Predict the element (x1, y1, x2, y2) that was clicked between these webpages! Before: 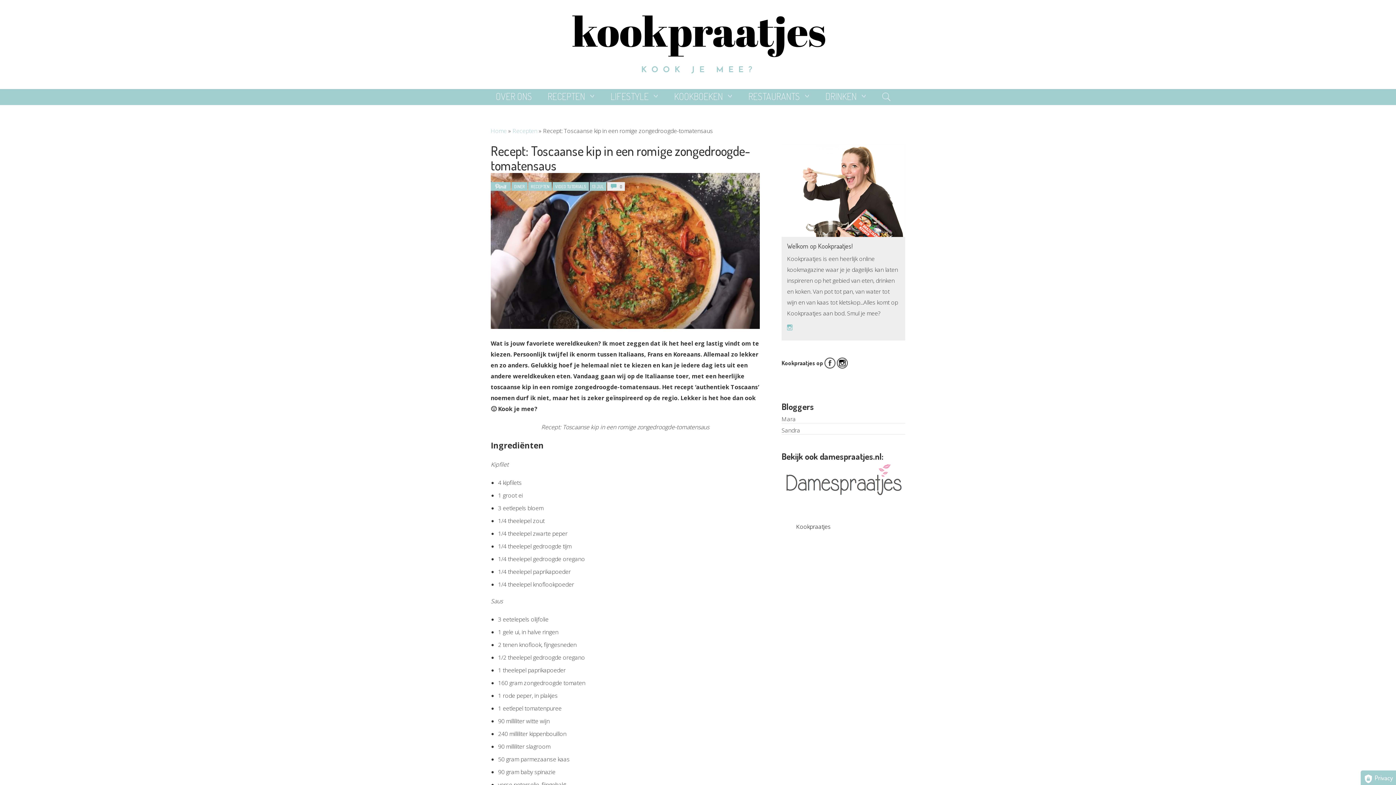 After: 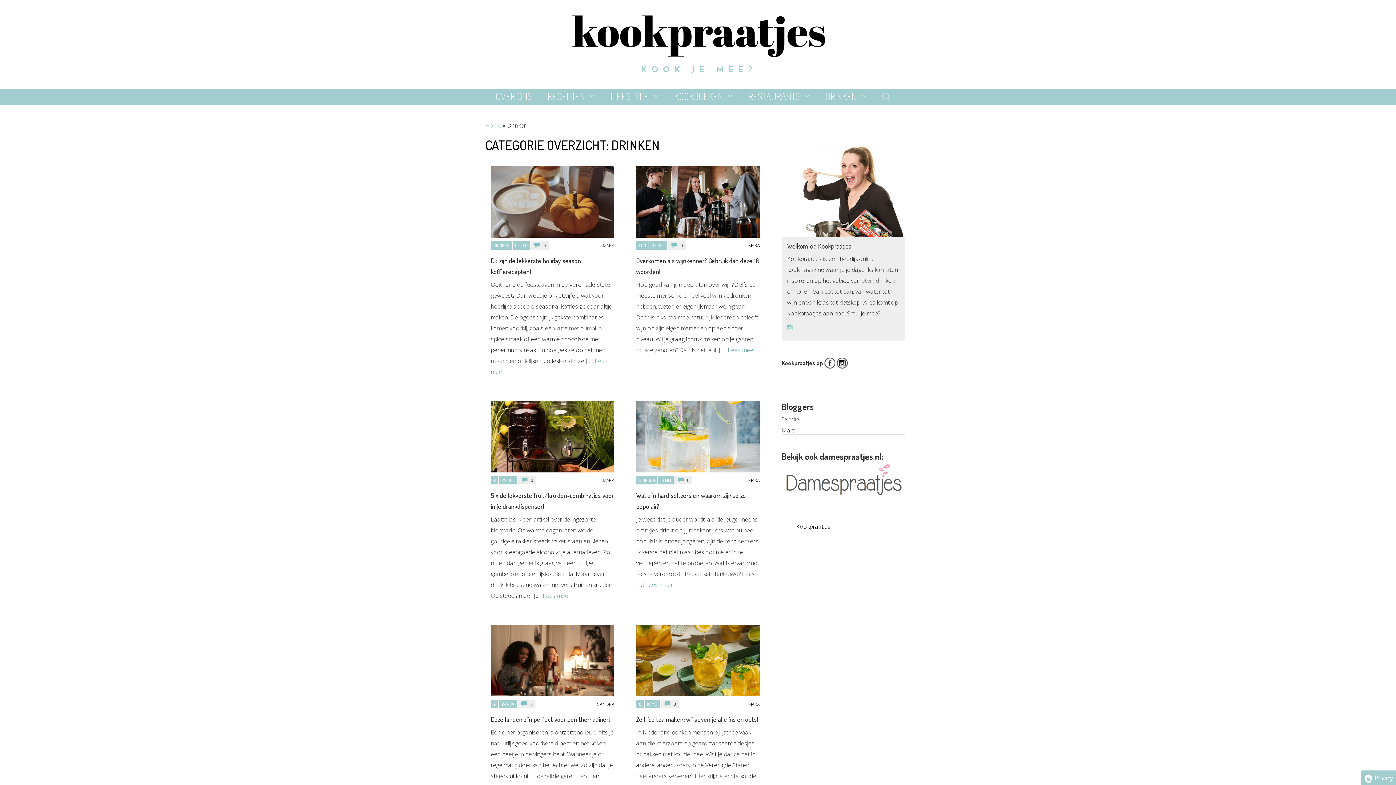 Action: label: DRINKEN bbox: (825, 90, 866, 102)